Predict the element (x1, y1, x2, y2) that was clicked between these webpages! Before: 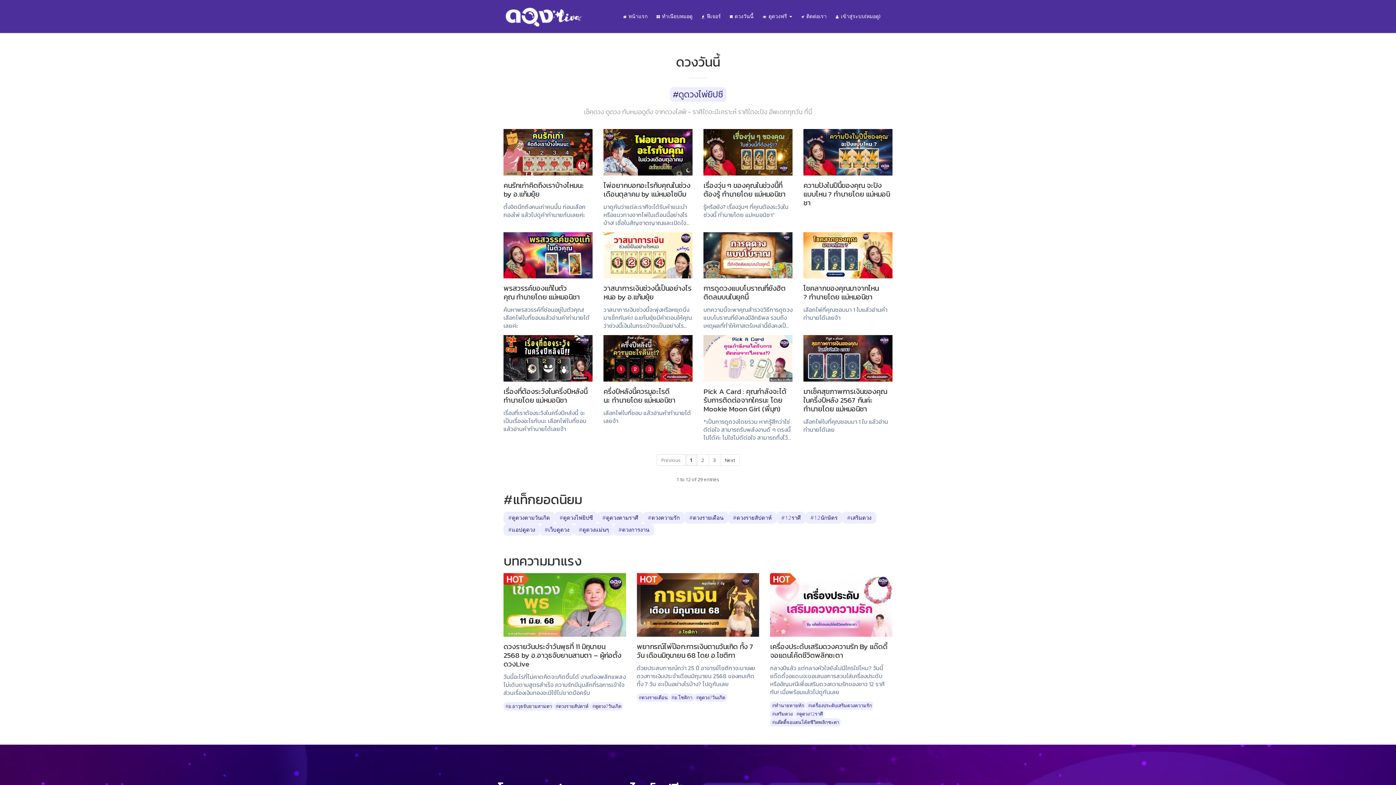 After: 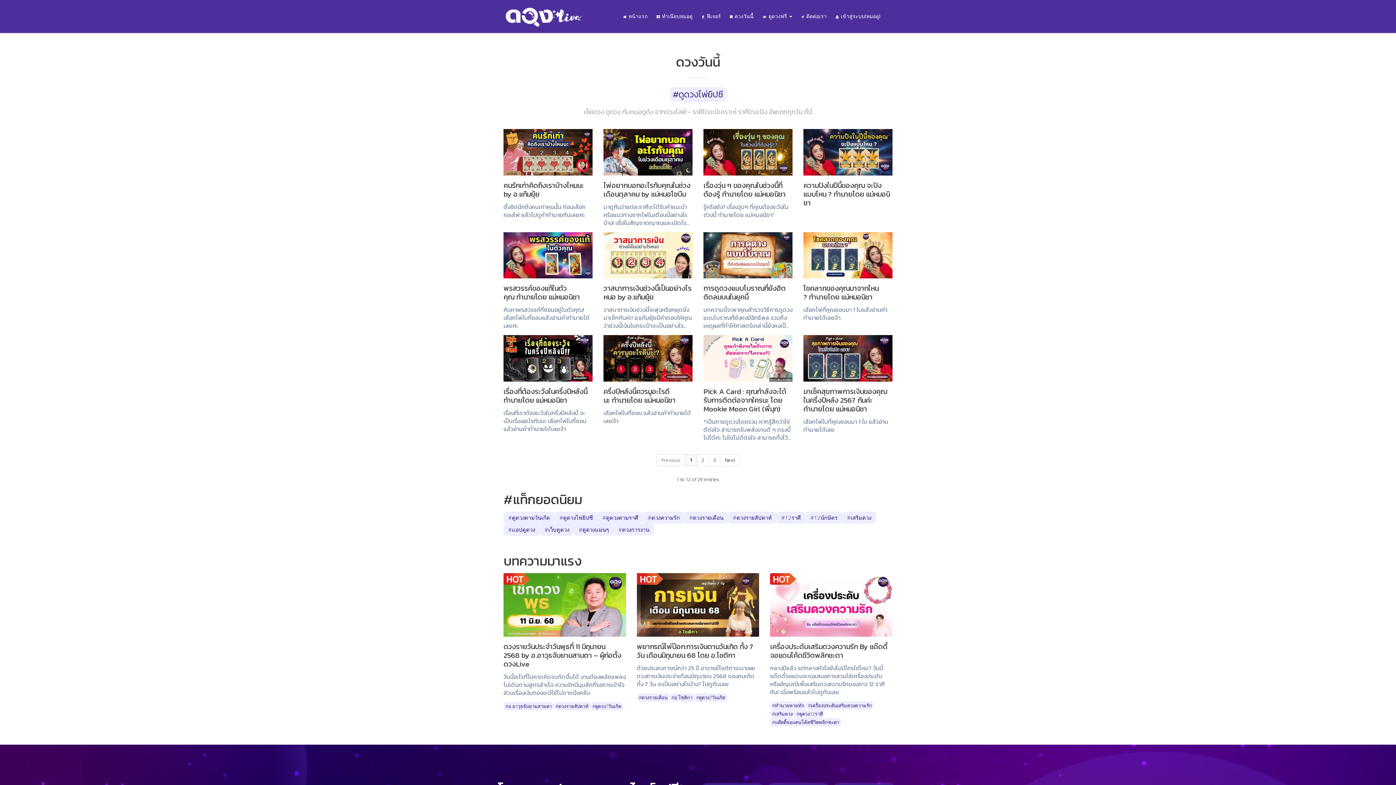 Action: label: 1 bbox: (685, 454, 697, 466)